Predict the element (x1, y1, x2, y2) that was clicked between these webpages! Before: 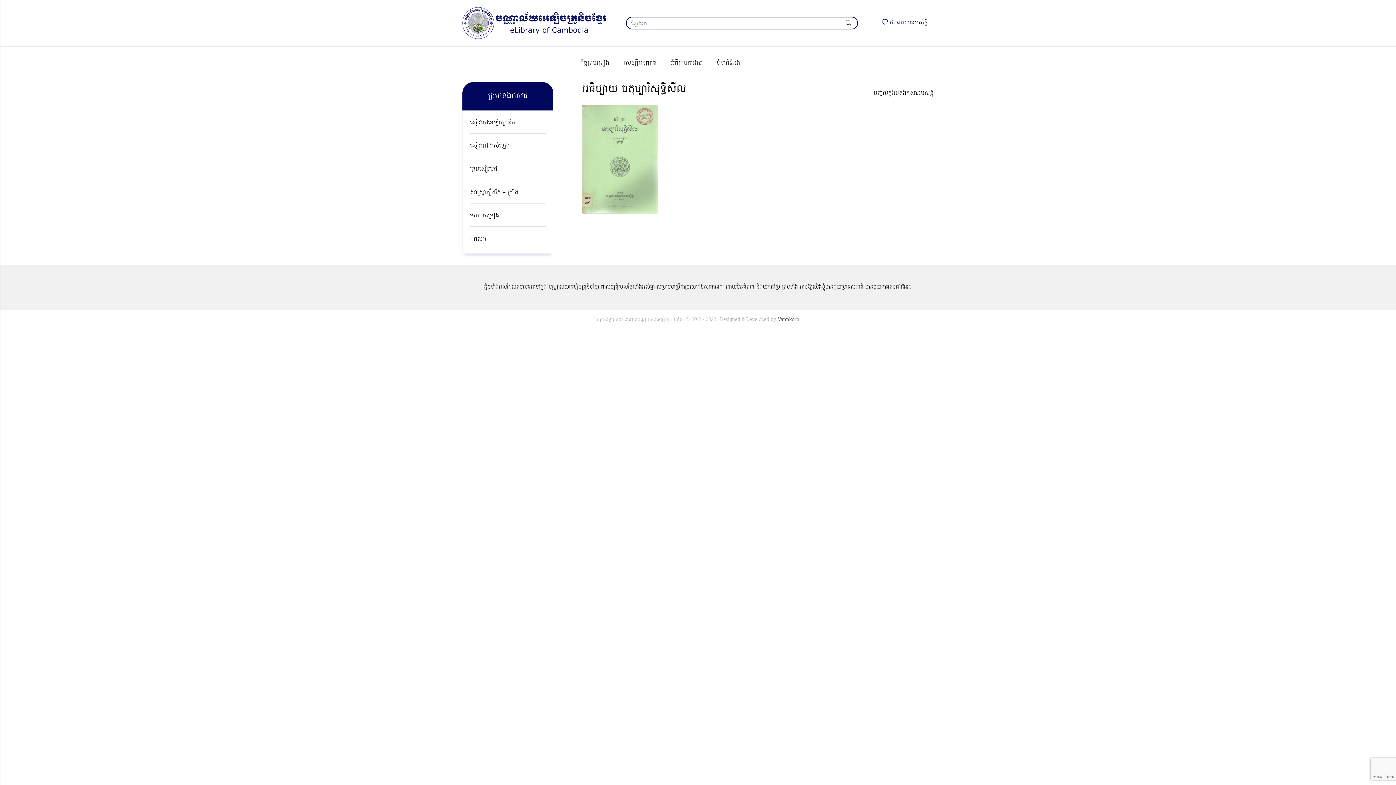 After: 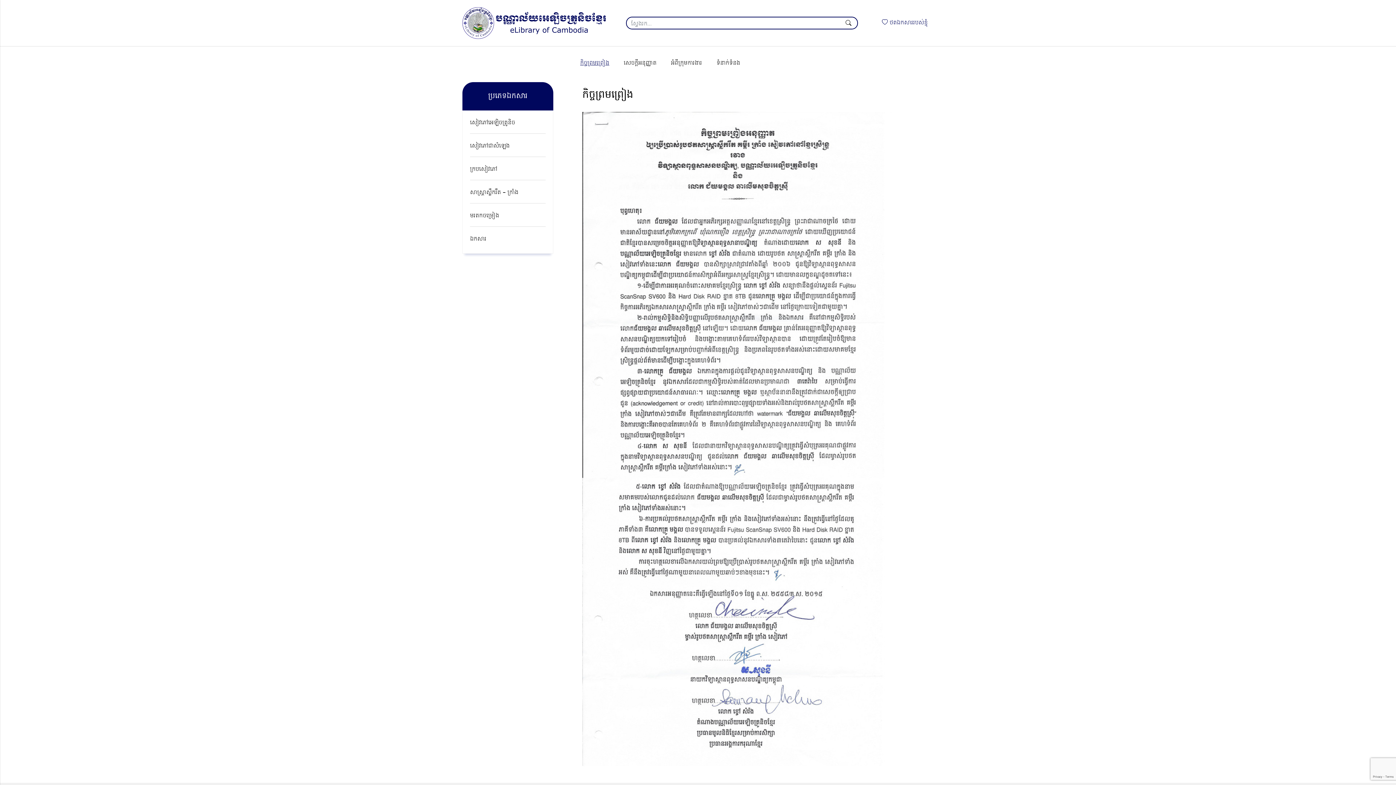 Action: label: កិច្ចព្រមព្រៀង bbox: (580, 55, 609, 71)